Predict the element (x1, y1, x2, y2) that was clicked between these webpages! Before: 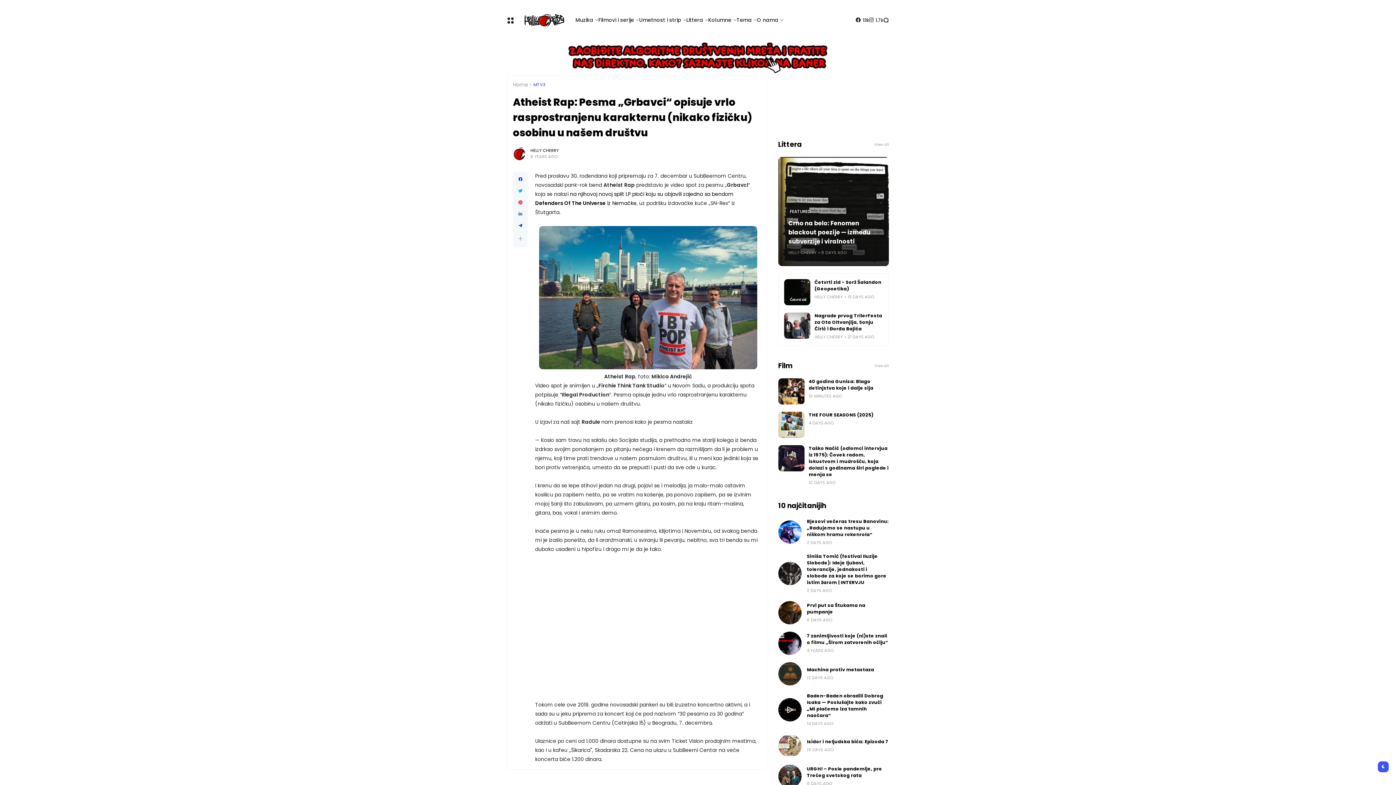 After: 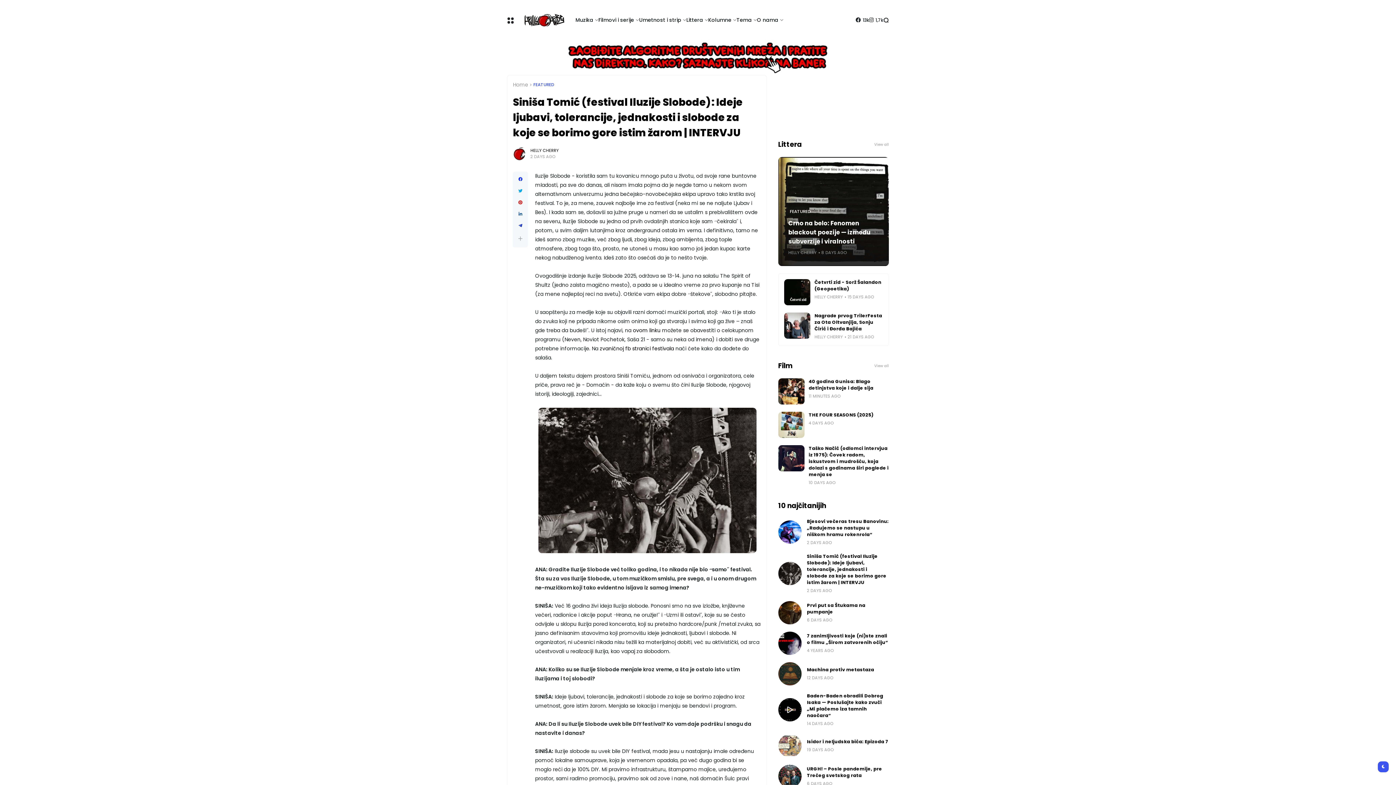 Action: bbox: (807, 553, 886, 585) label: Siniša Tomić (festival Iluzije Slobode): Ideje ljubavi, tolerancije, jednakosti i slobode za koje se borimo gore istim žarom | INTERVJU